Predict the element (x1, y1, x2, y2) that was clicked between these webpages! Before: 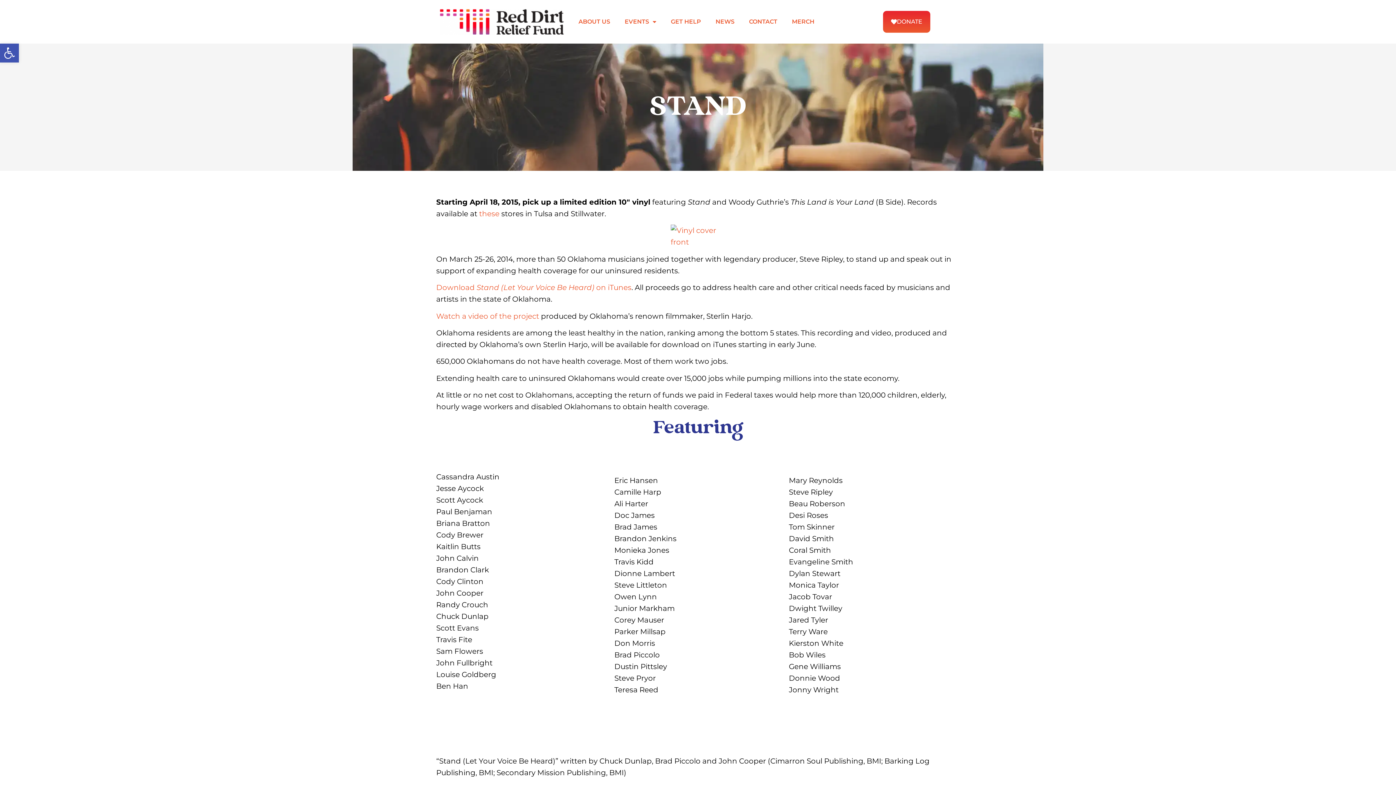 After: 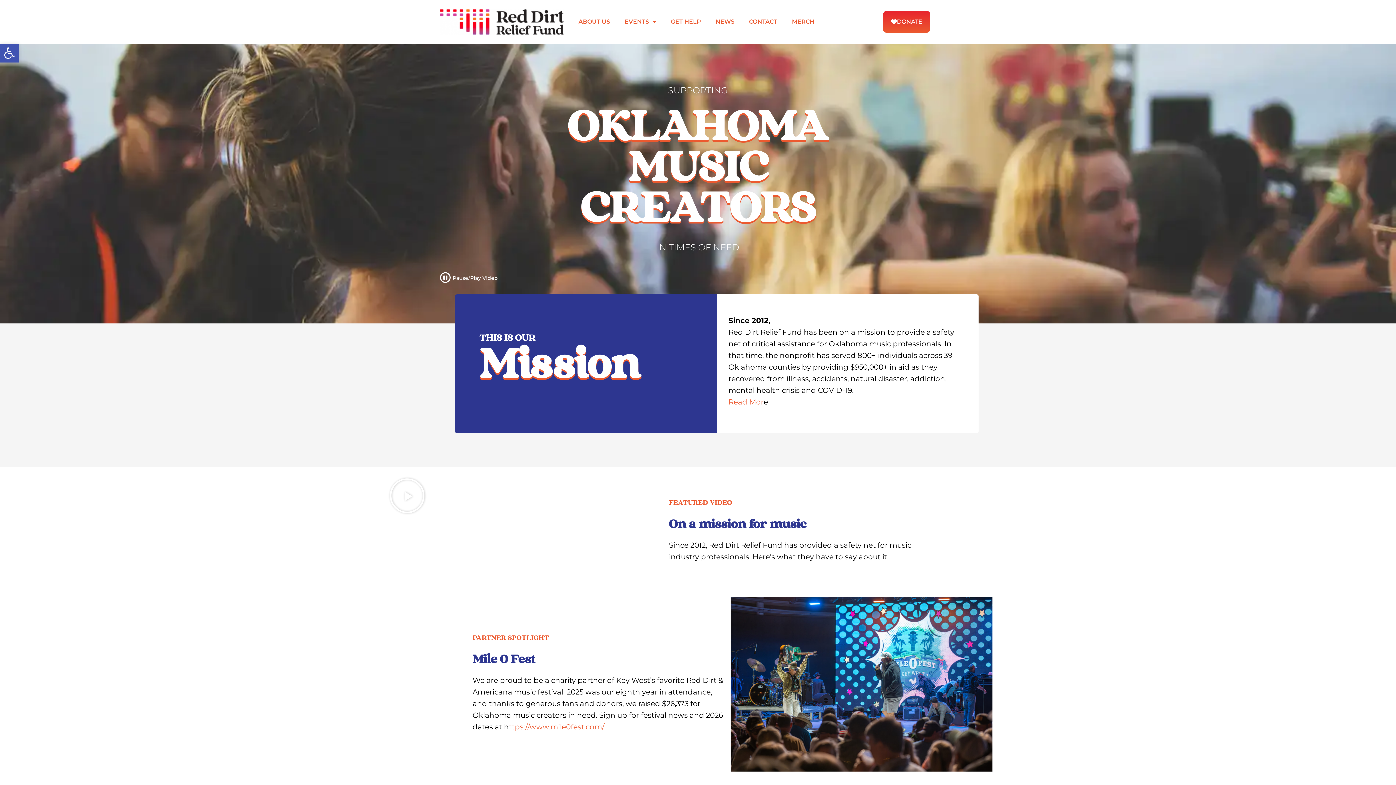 Action: bbox: (440, 9, 564, 34)